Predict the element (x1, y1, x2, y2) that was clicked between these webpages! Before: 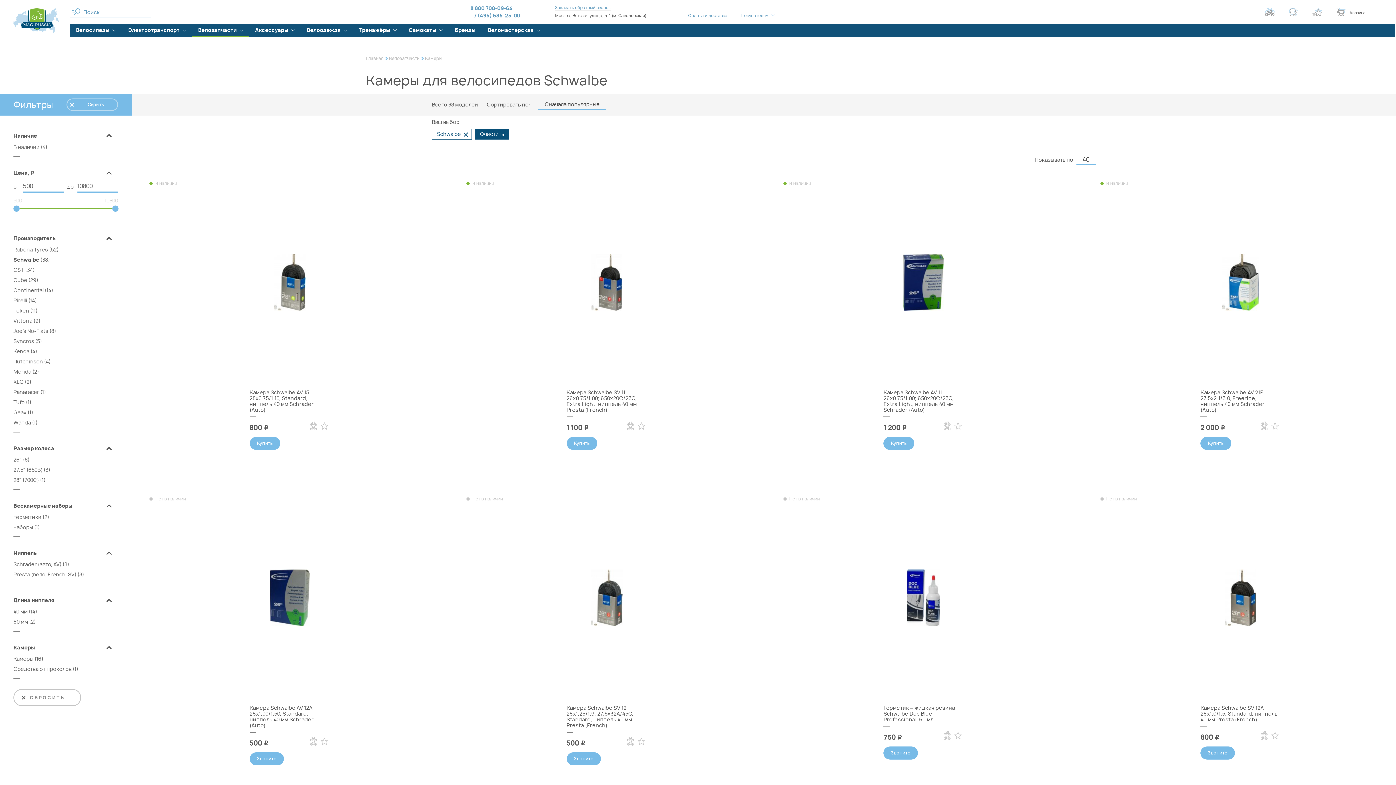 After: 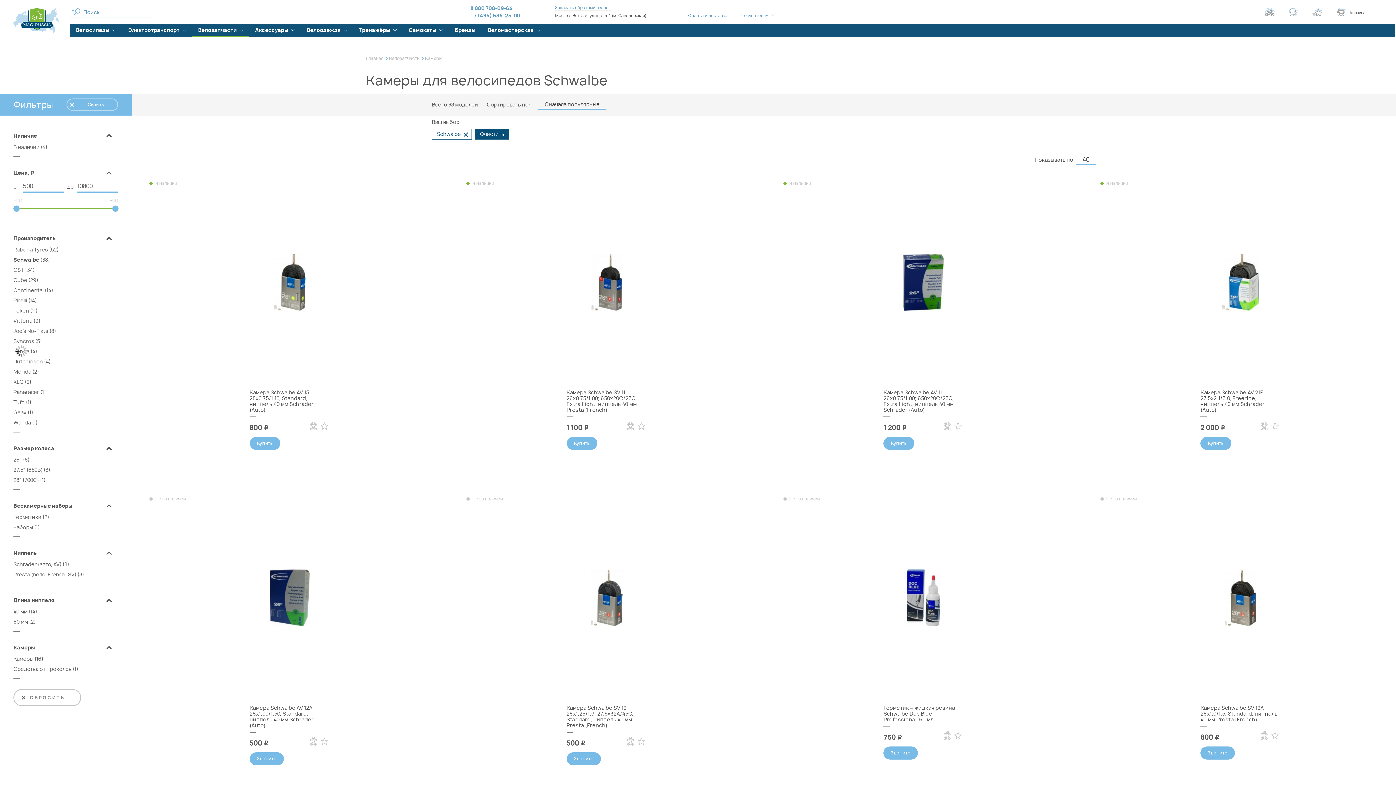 Action: label: Kenda bbox: (13, 348, 29, 354)